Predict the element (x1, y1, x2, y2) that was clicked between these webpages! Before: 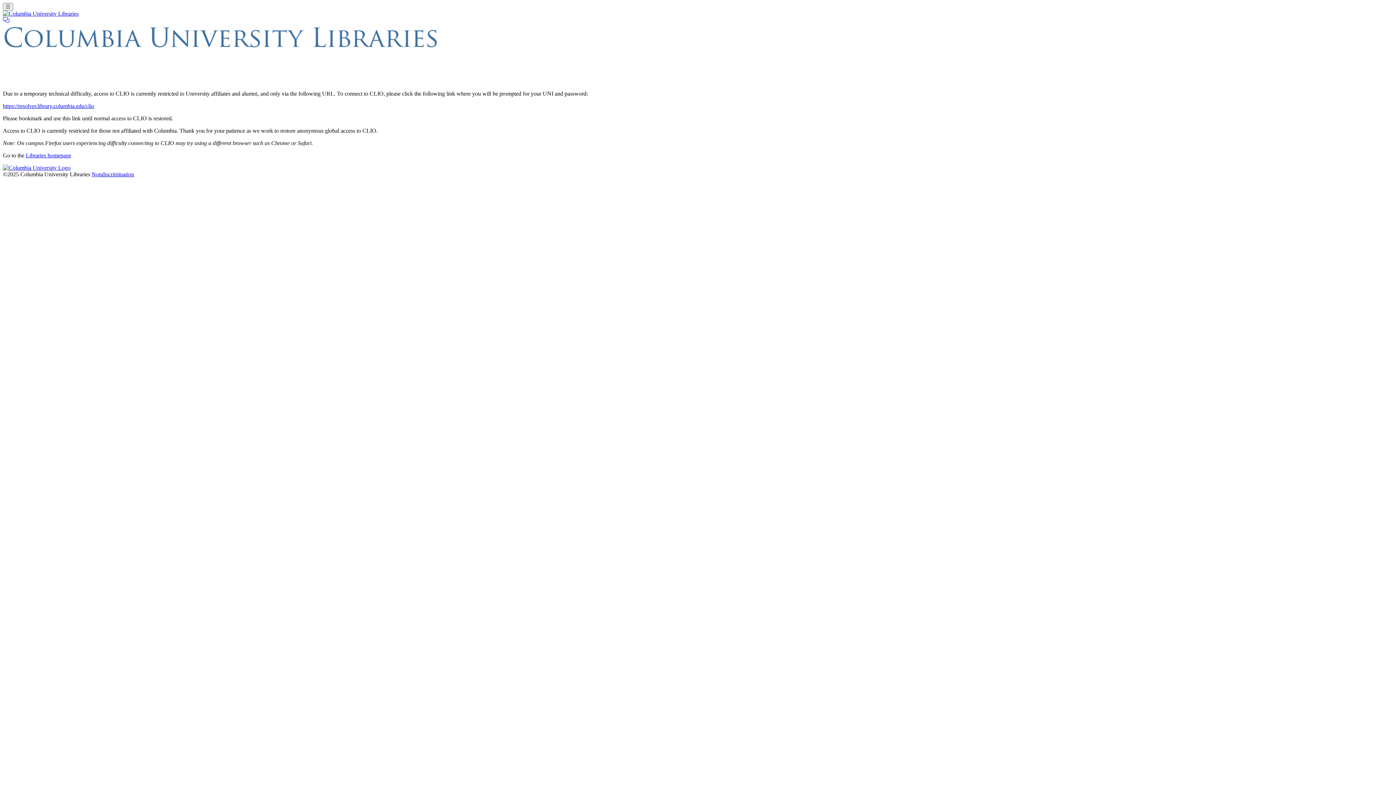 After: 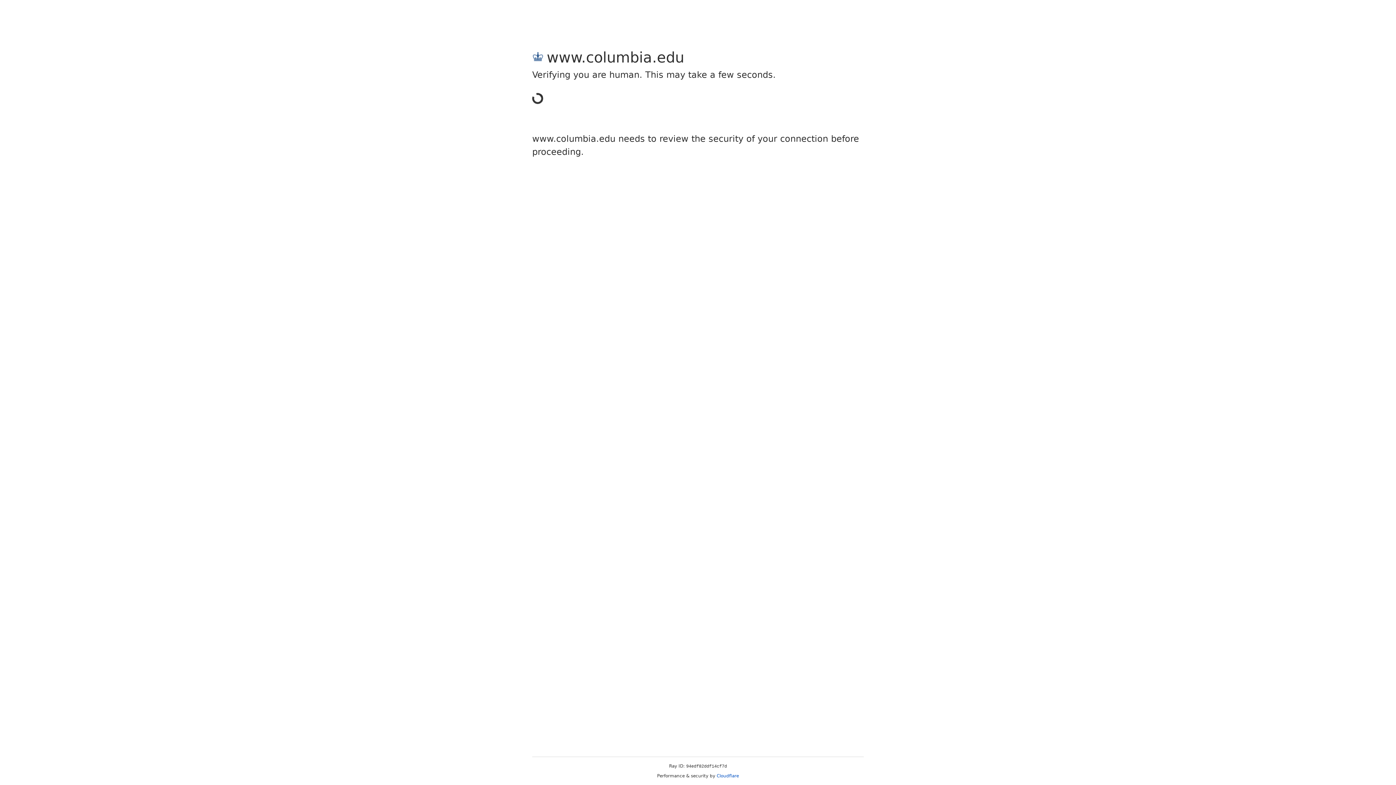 Action: bbox: (2, 164, 70, 170) label: Columbia University